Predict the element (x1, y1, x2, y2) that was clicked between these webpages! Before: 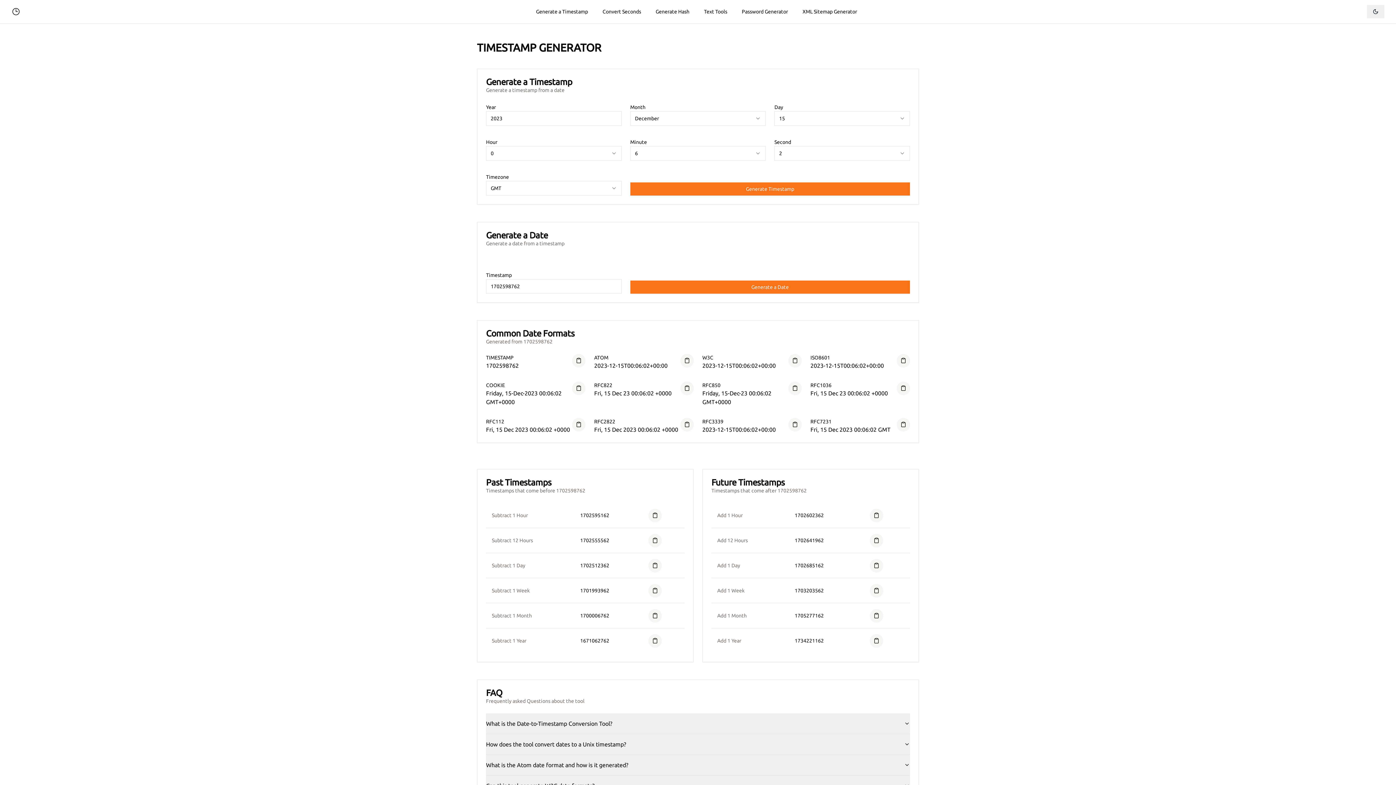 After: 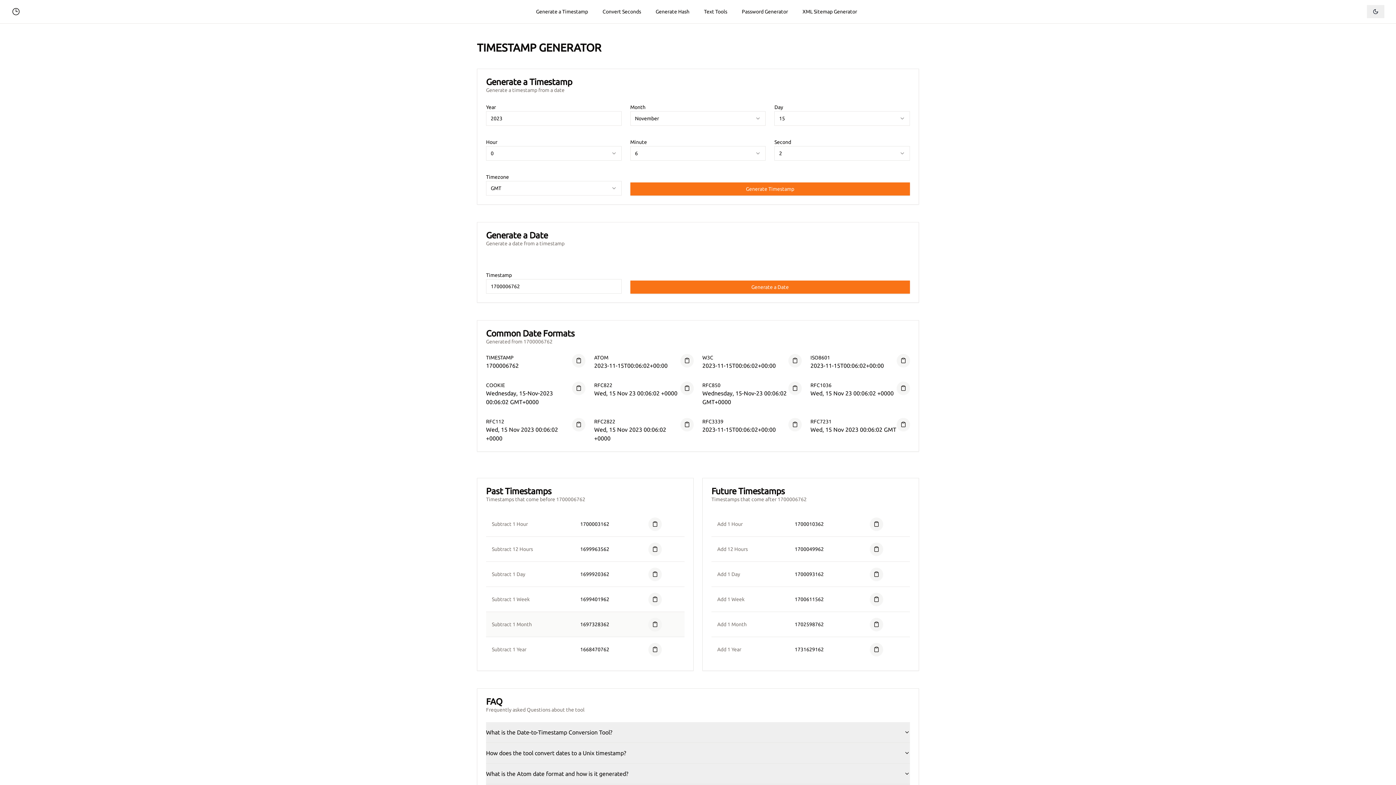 Action: label: 1700006762 bbox: (580, 613, 609, 618)